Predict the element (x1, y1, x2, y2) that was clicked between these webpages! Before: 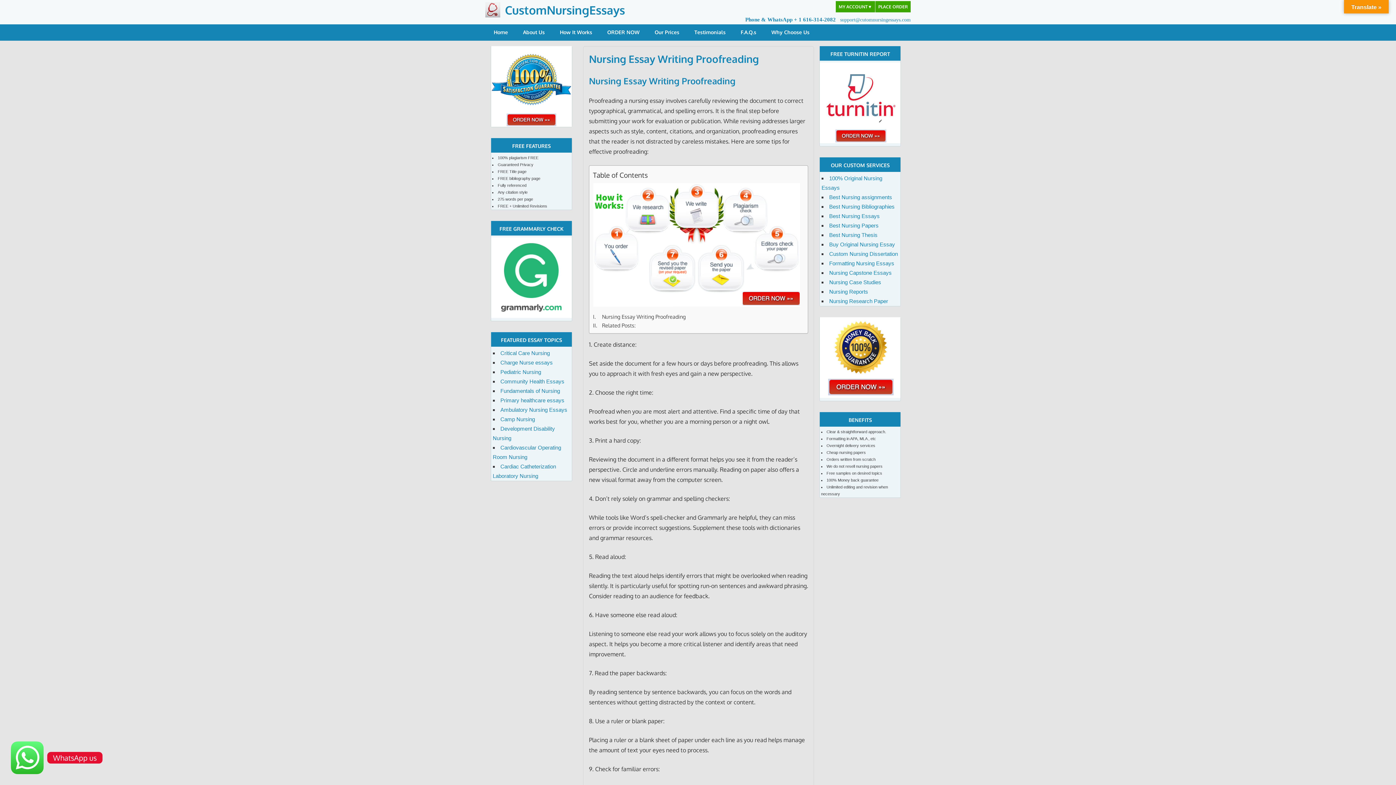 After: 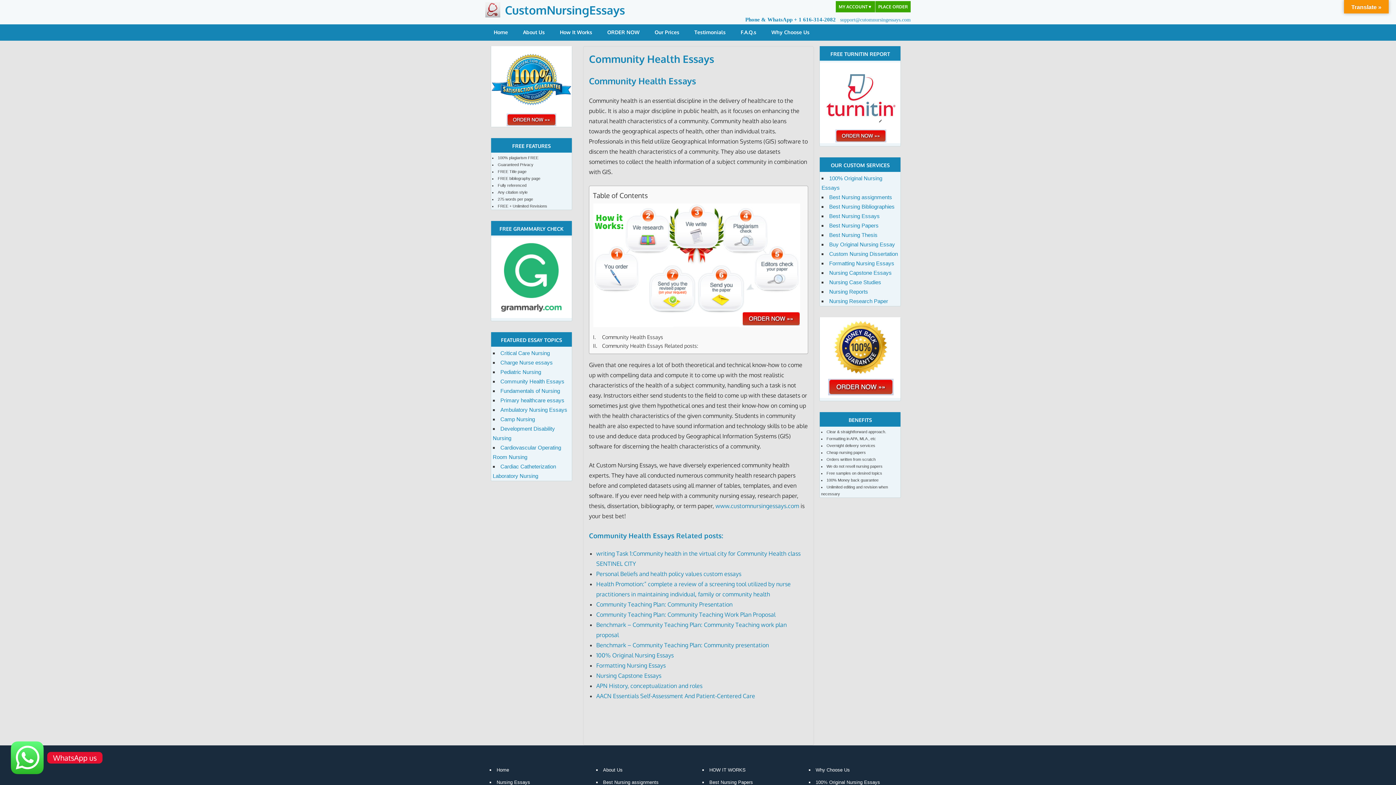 Action: bbox: (500, 378, 564, 384) label: Community Health Essays